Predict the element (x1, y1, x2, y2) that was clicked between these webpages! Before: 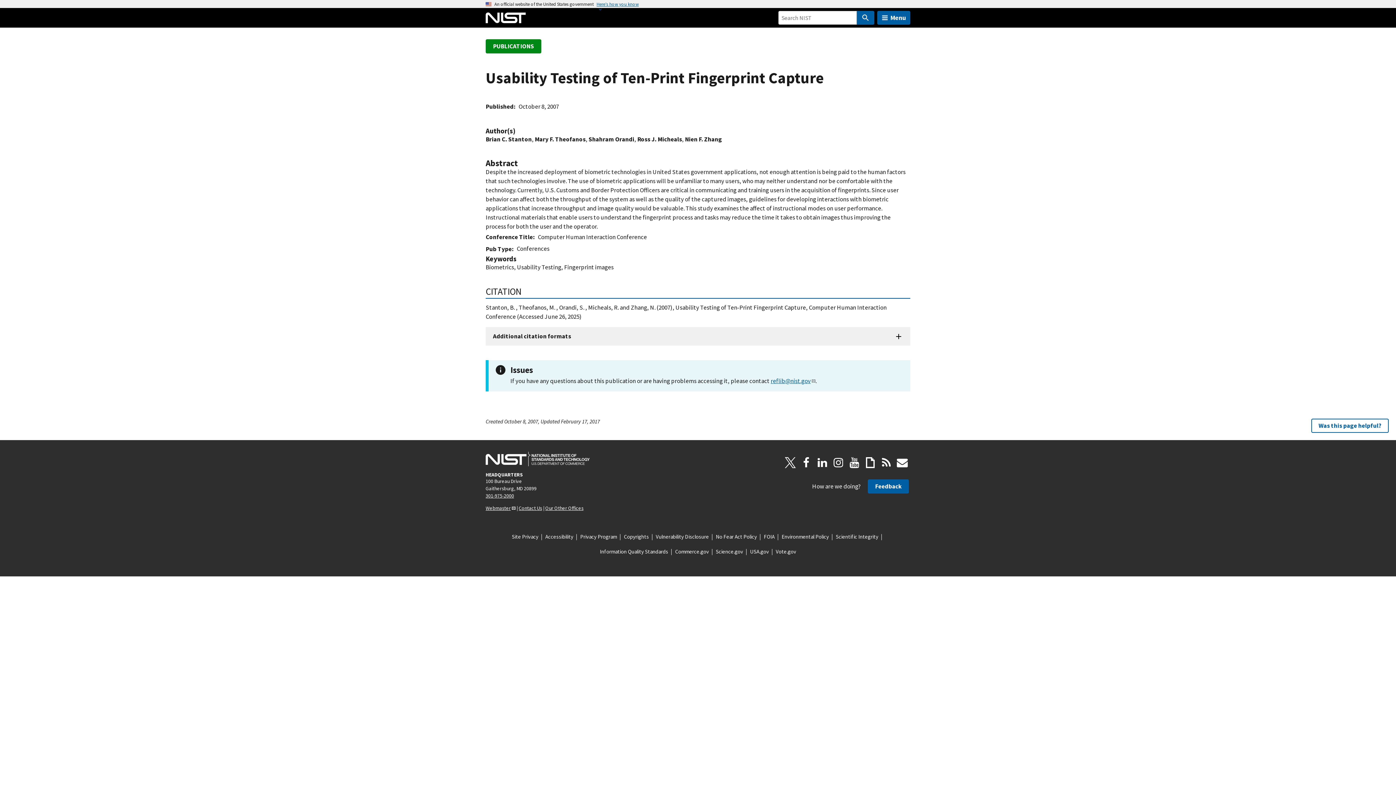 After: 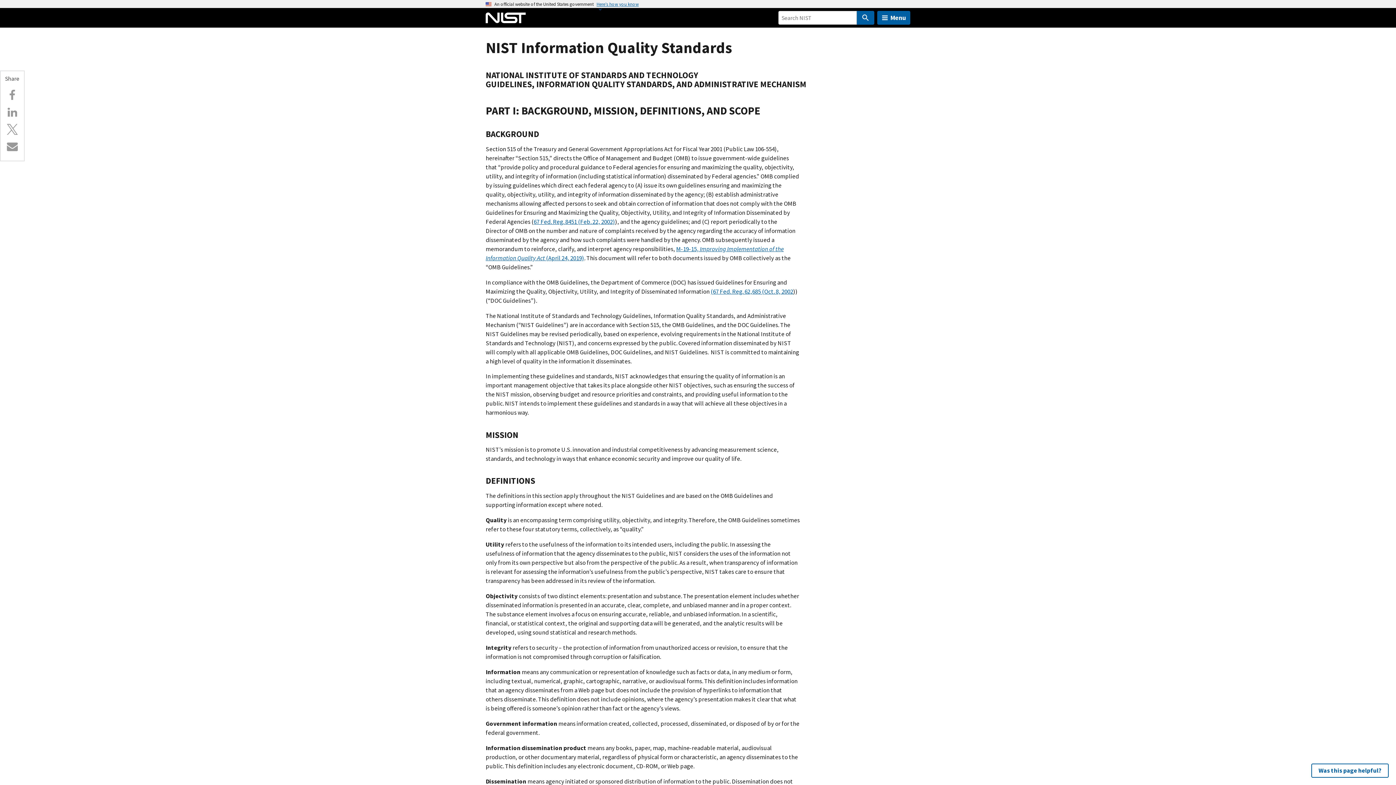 Action: label: Information Quality Standards bbox: (600, 547, 668, 555)